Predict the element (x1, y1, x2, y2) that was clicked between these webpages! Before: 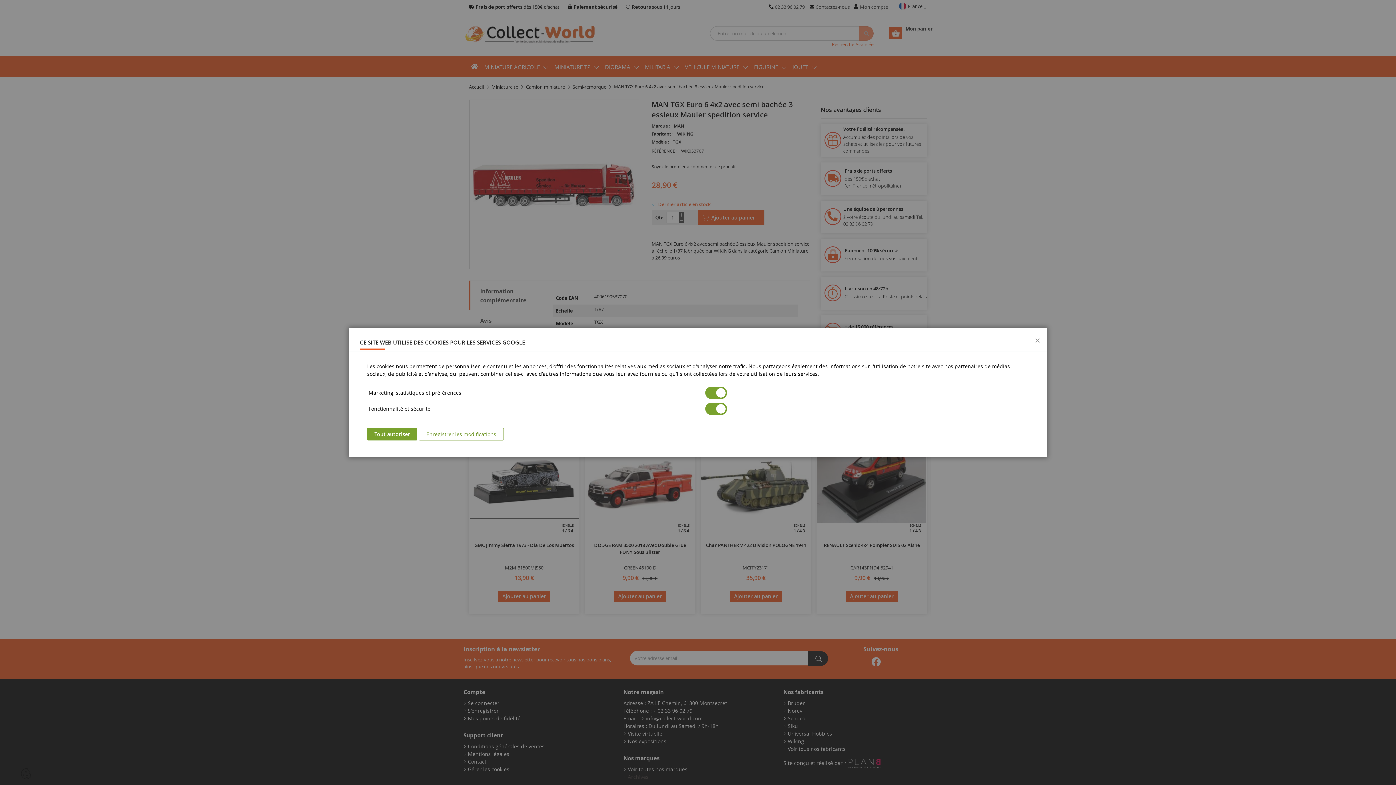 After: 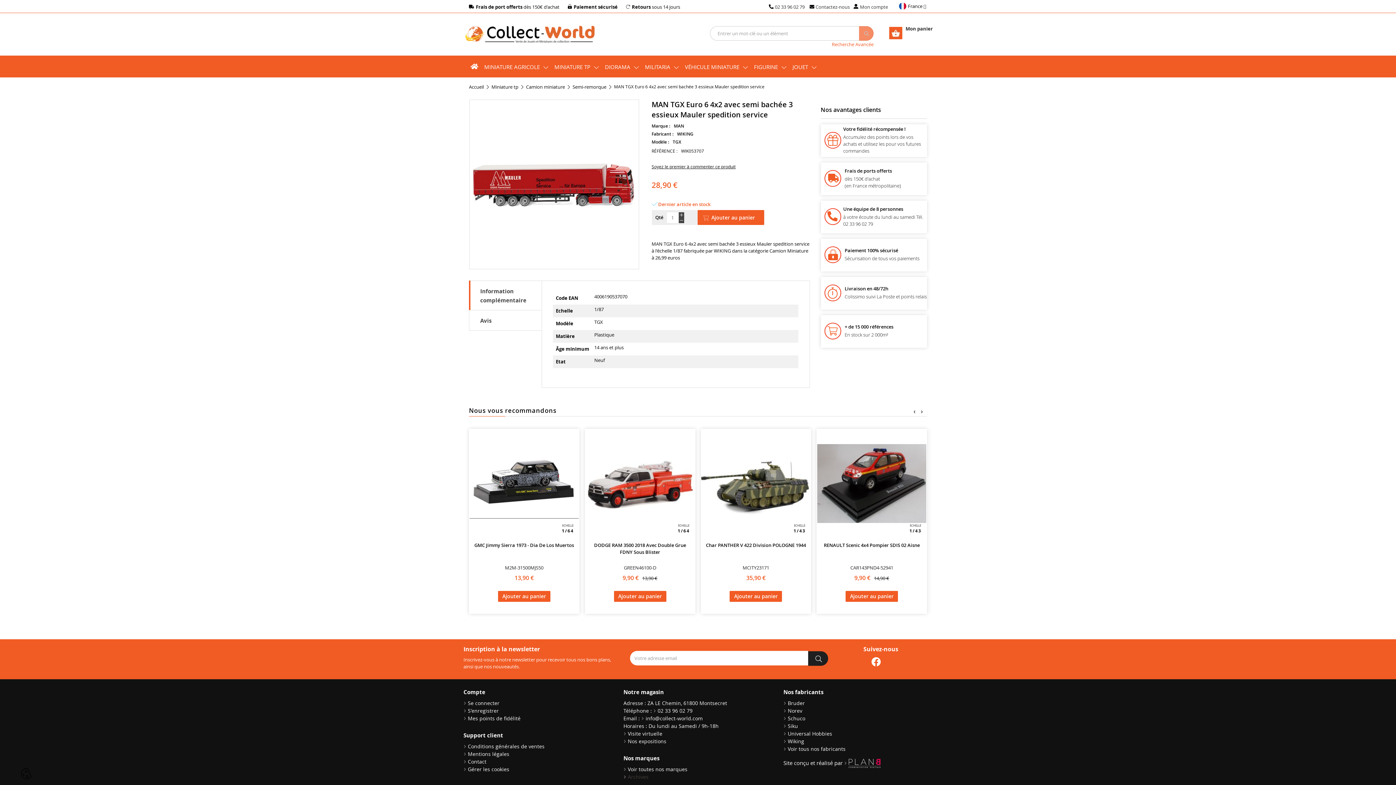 Action: bbox: (367, 428, 417, 440) label: Tout autoriser